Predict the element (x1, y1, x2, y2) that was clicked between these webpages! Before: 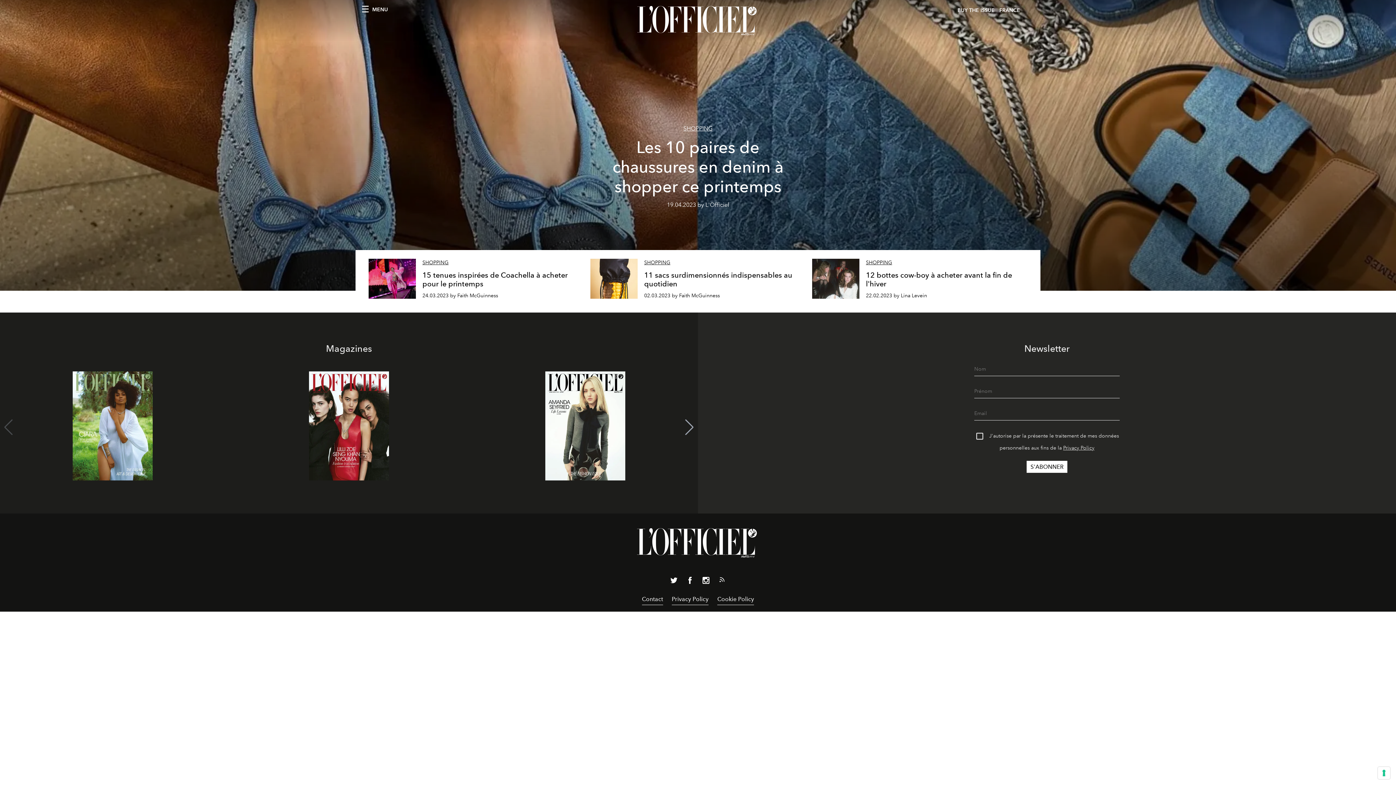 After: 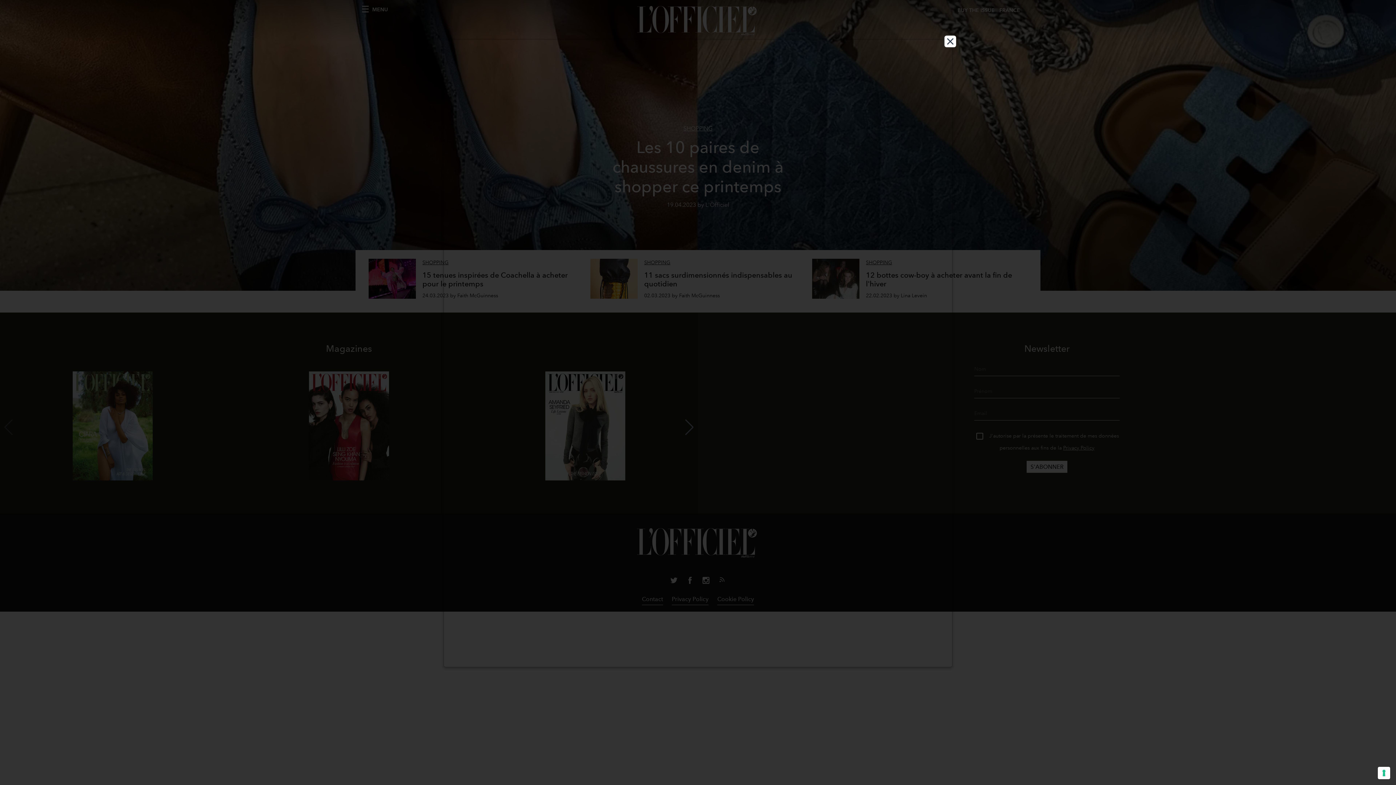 Action: bbox: (671, 593, 708, 605) label: Privacy Policy